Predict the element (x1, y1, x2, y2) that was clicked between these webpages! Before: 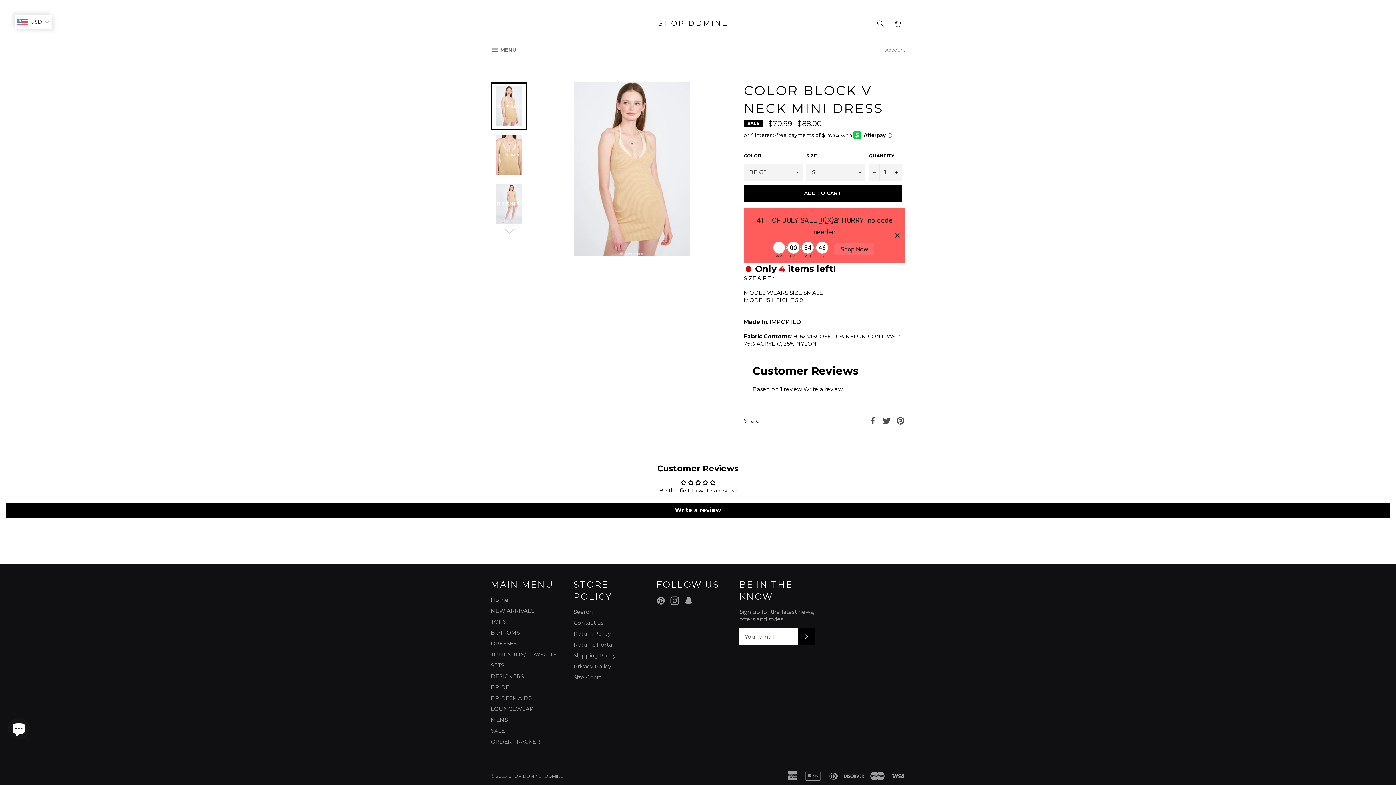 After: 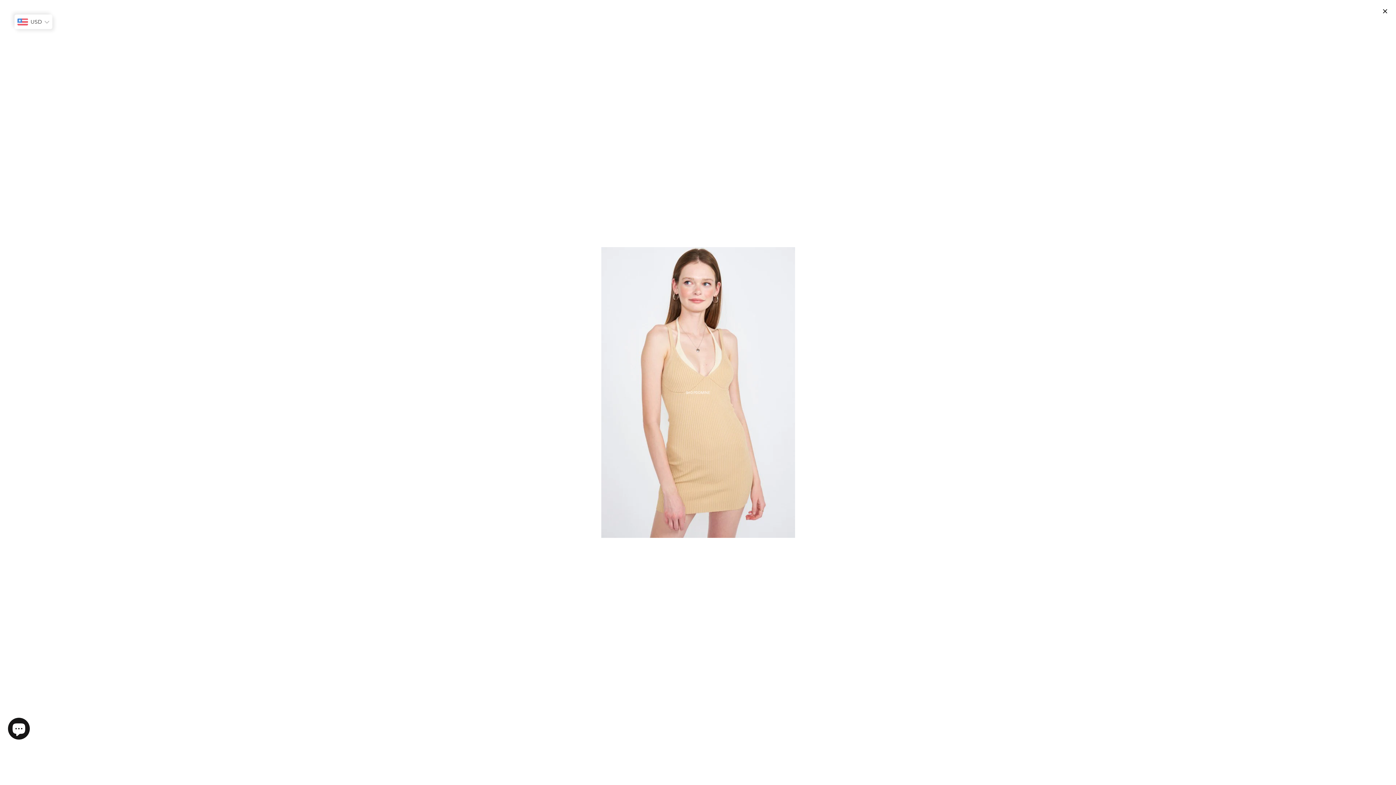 Action: bbox: (574, 250, 690, 257) label: SHOPDDMINE